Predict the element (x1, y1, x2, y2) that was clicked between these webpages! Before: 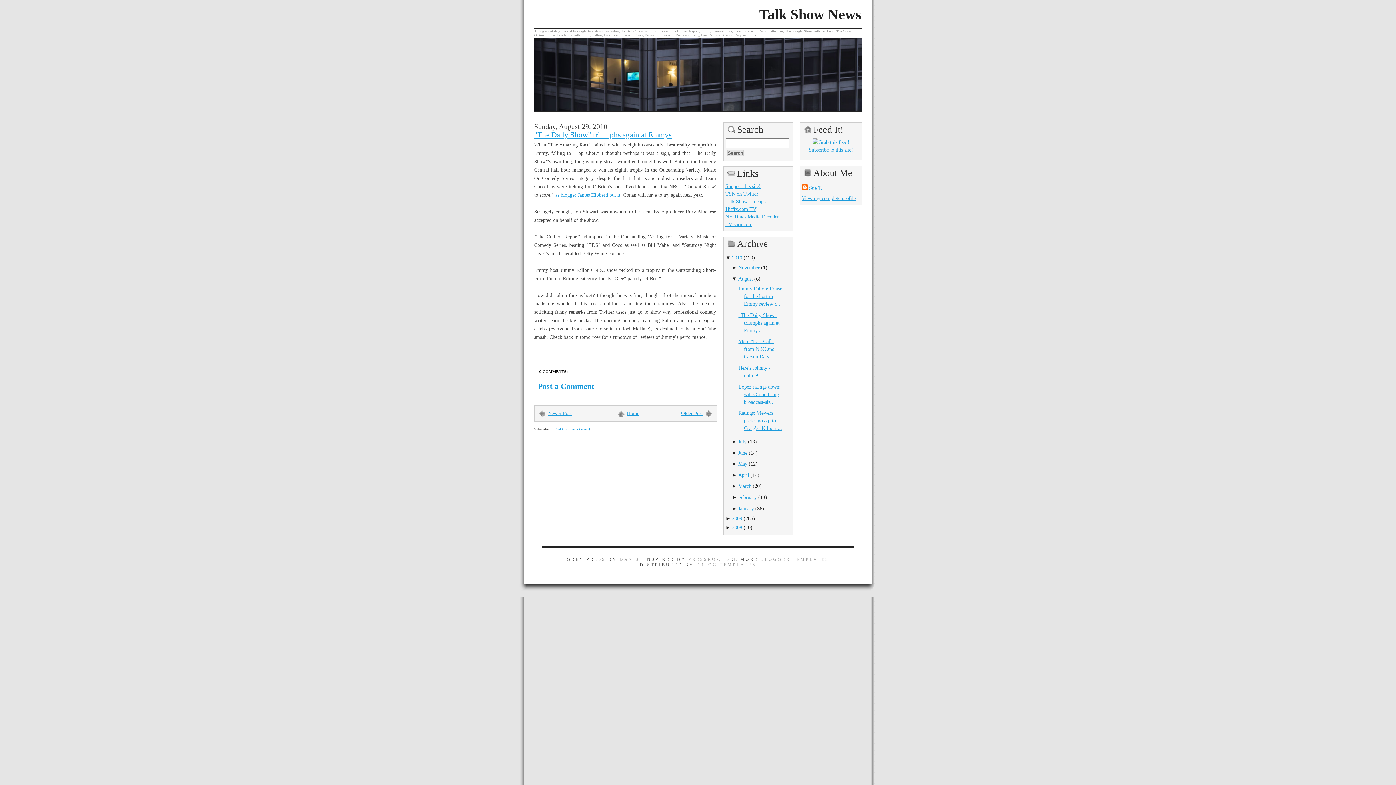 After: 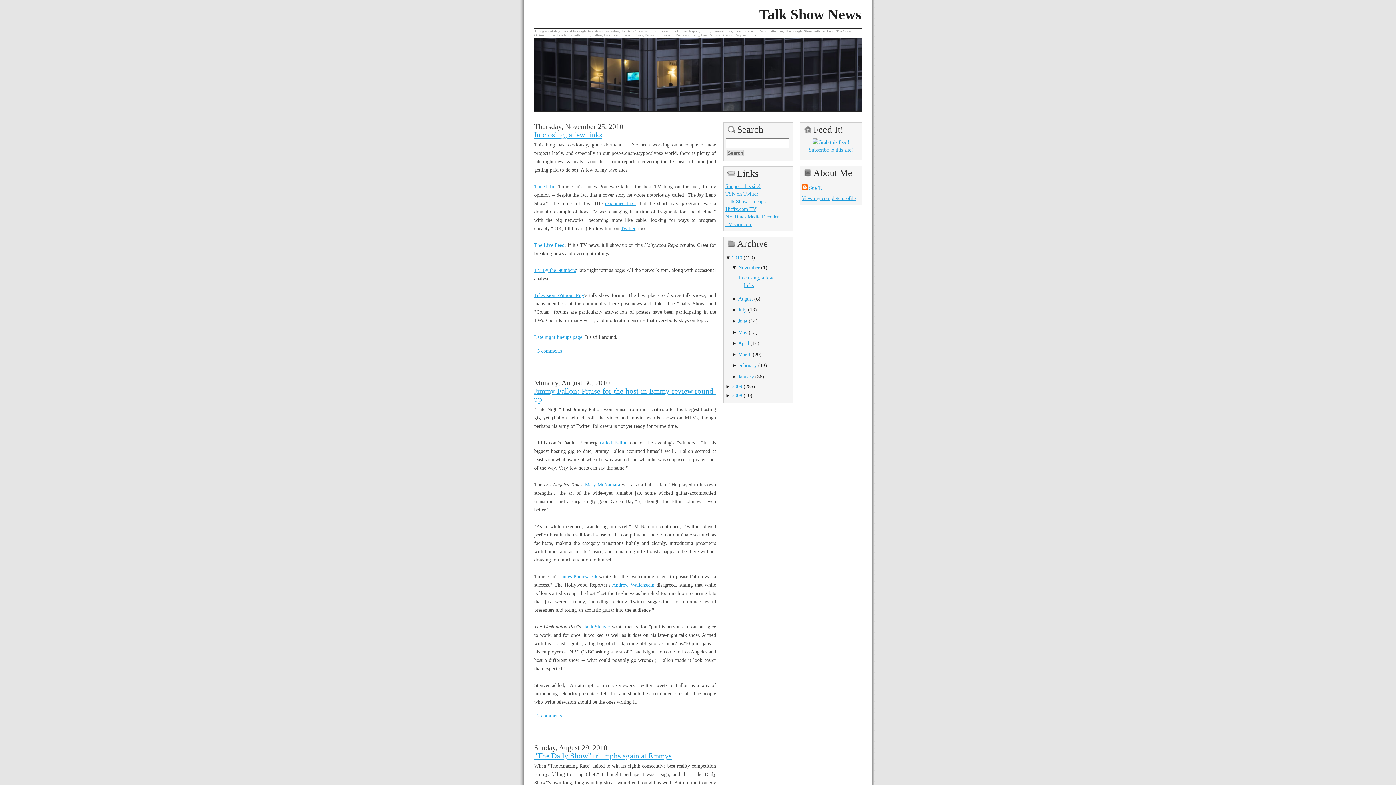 Action: label: 2010 bbox: (732, 254, 742, 260)